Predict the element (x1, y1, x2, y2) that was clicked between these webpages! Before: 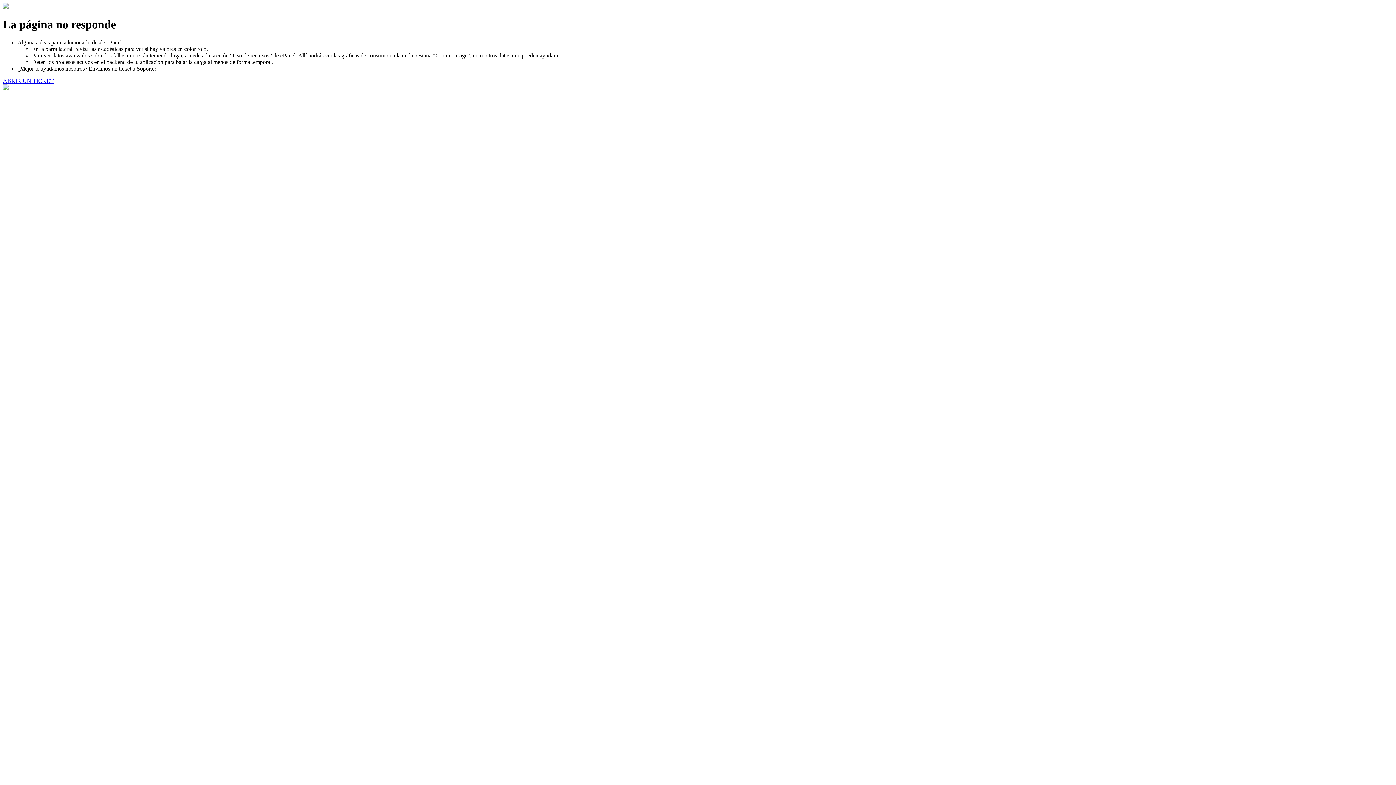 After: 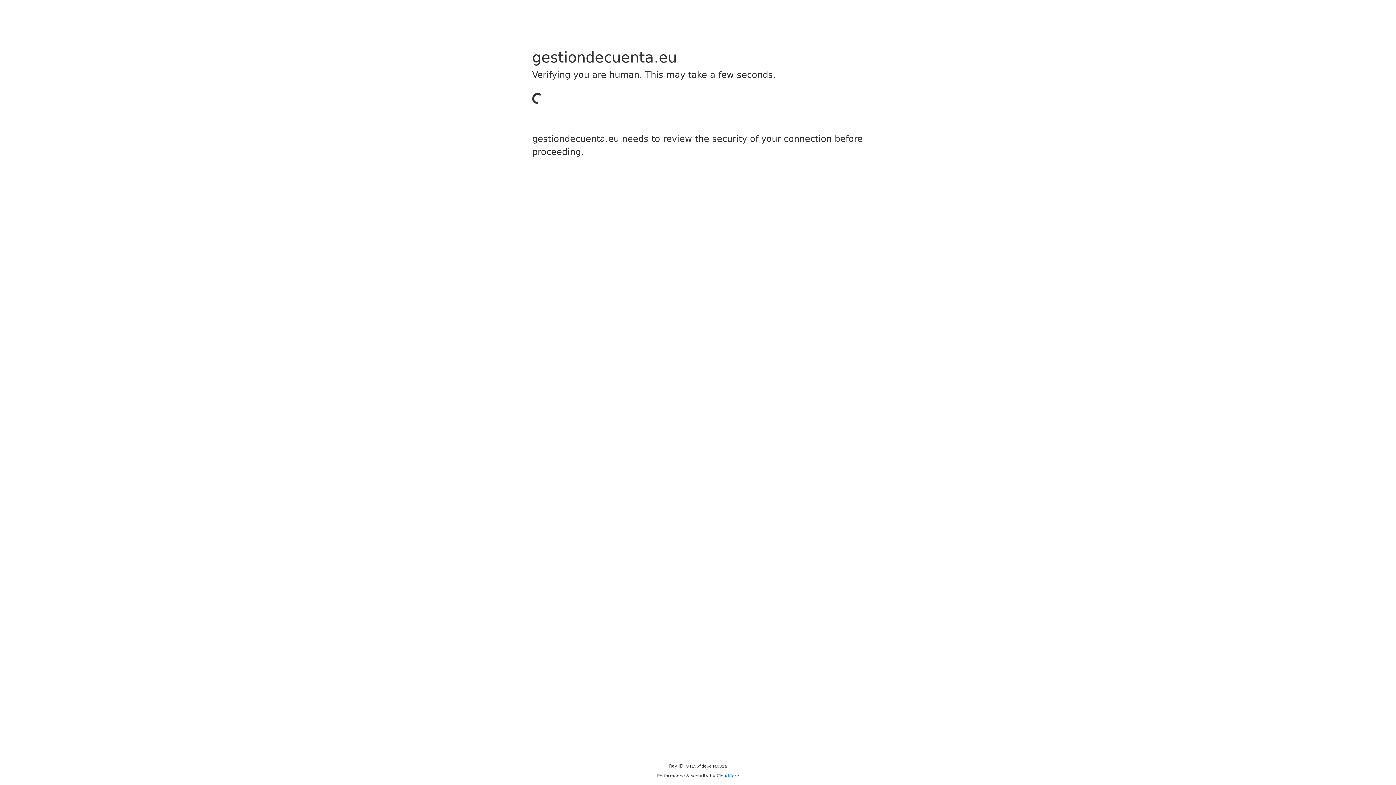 Action: label: ABRIR UN TICKET bbox: (2, 77, 53, 83)